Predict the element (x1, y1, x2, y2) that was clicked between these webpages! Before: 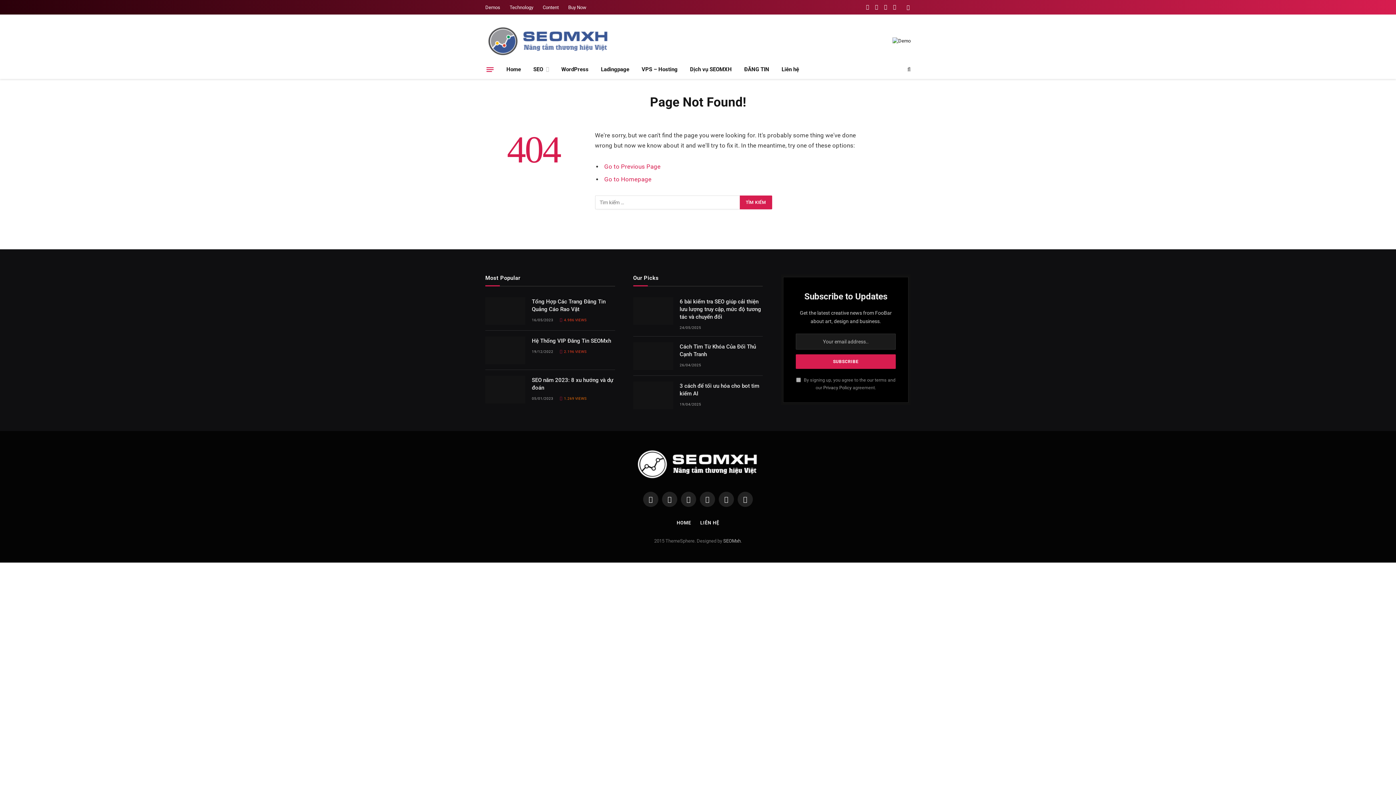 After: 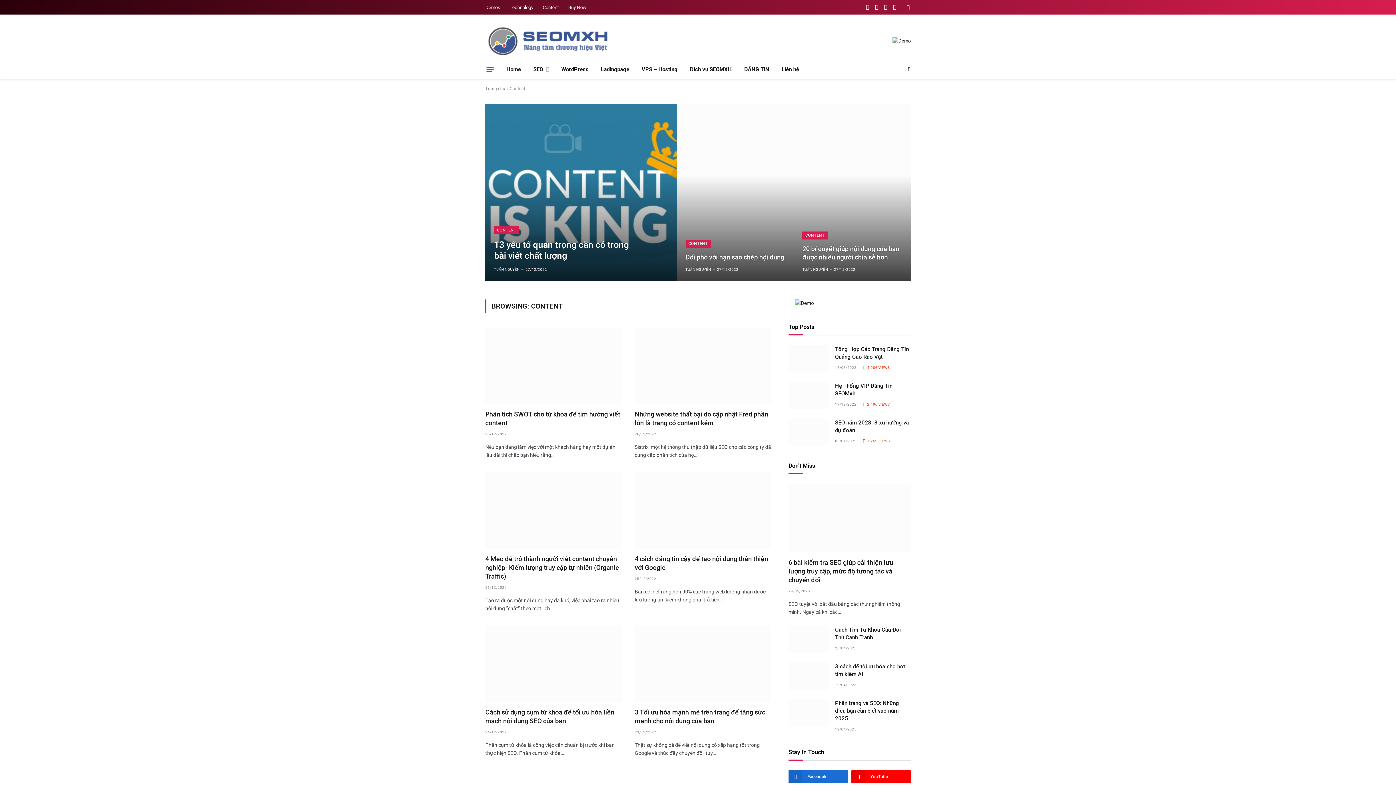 Action: label: Content bbox: (538, 0, 563, 14)